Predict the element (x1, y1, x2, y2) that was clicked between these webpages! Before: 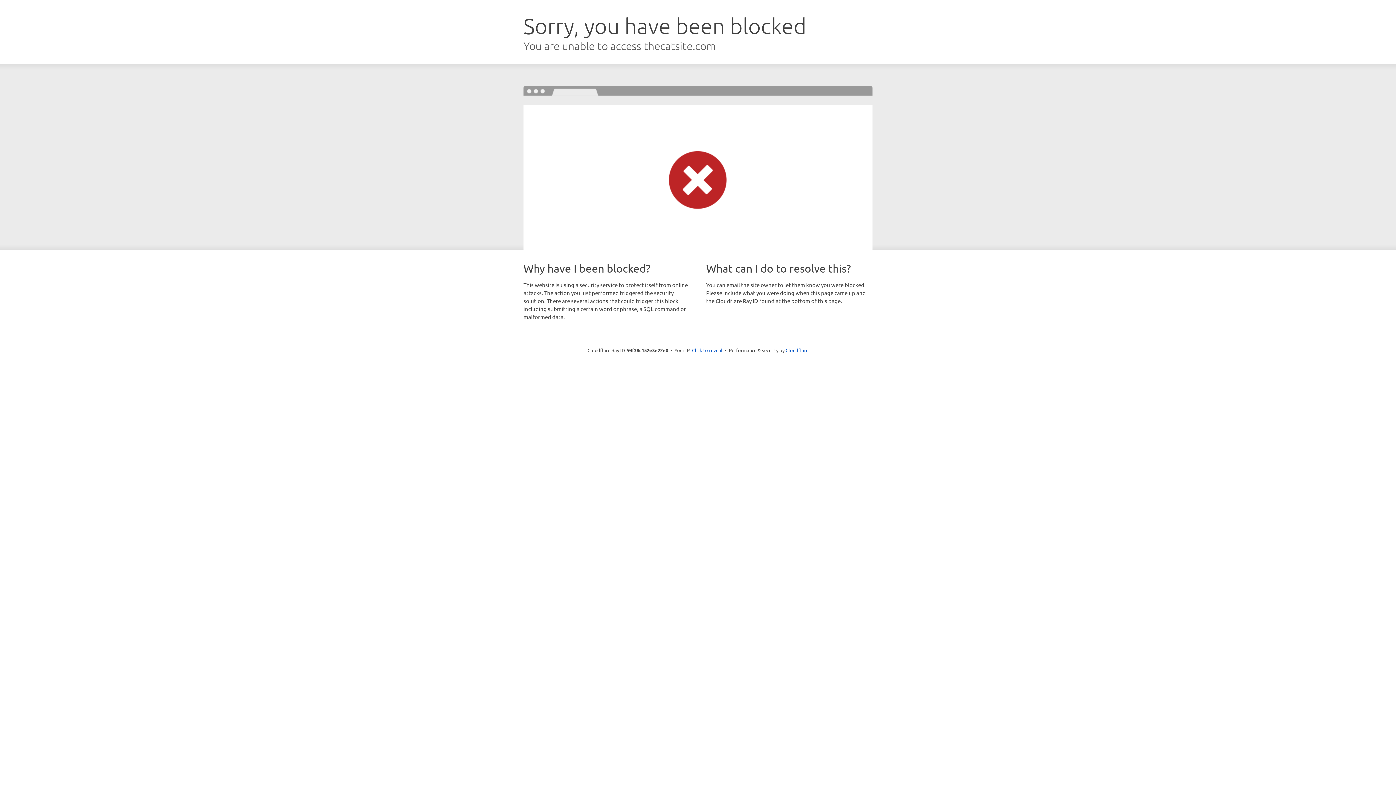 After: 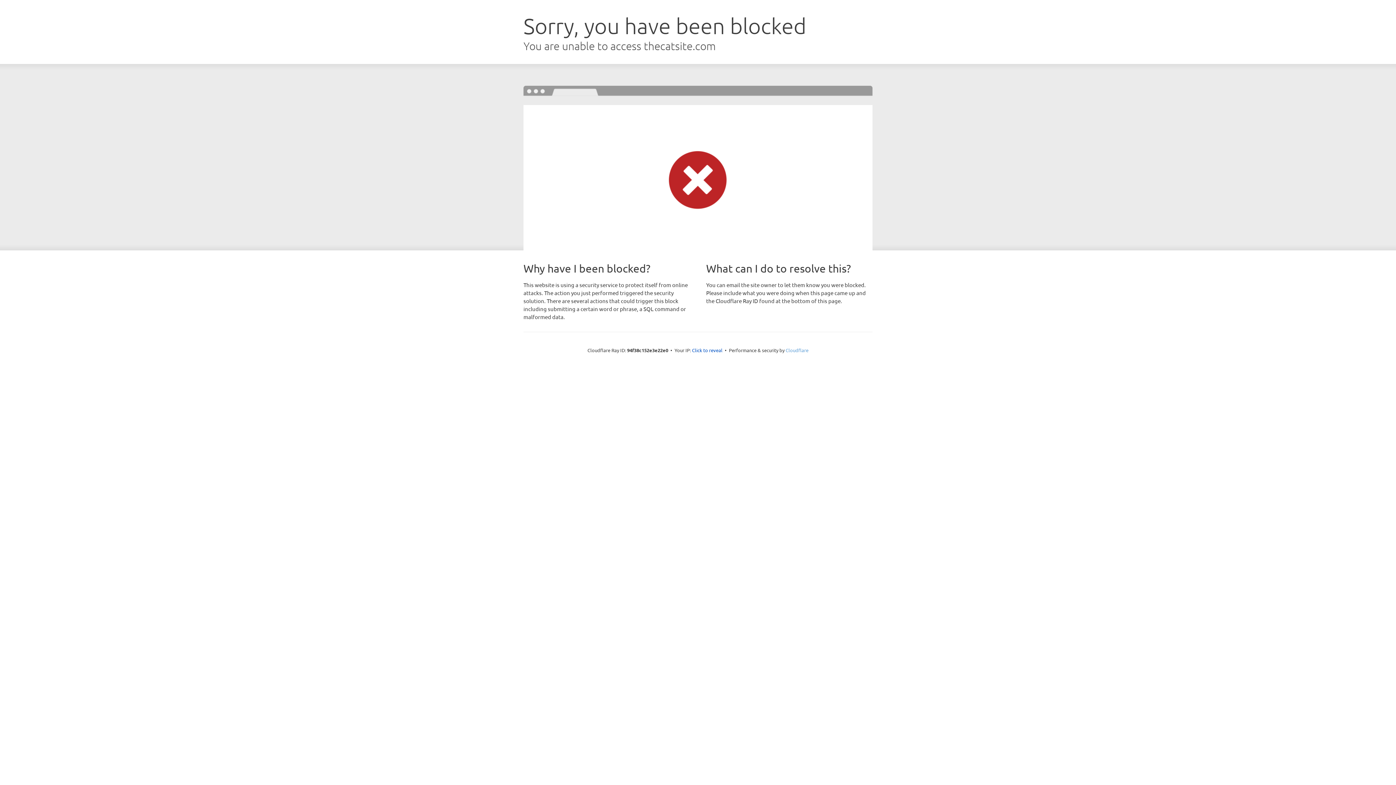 Action: label: Cloudflare bbox: (785, 347, 808, 353)